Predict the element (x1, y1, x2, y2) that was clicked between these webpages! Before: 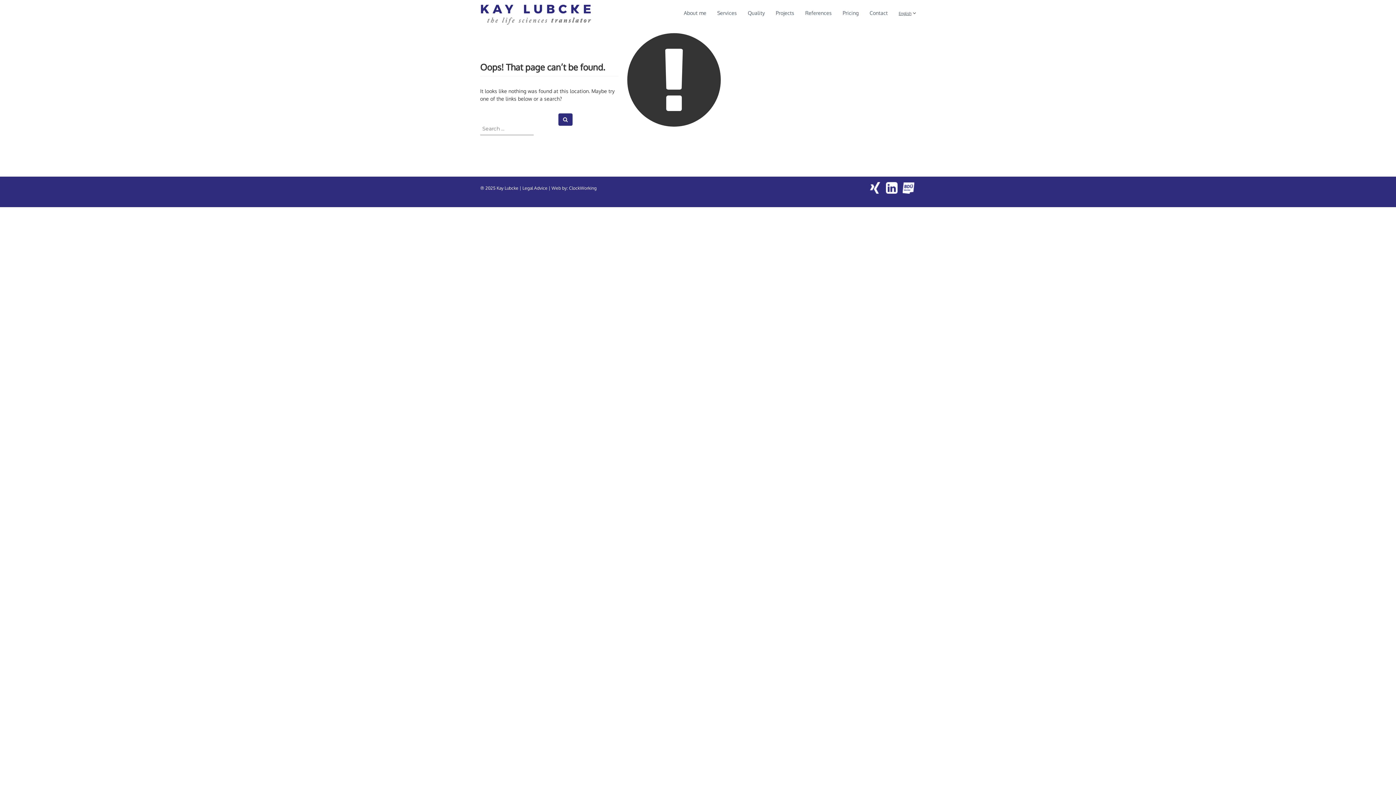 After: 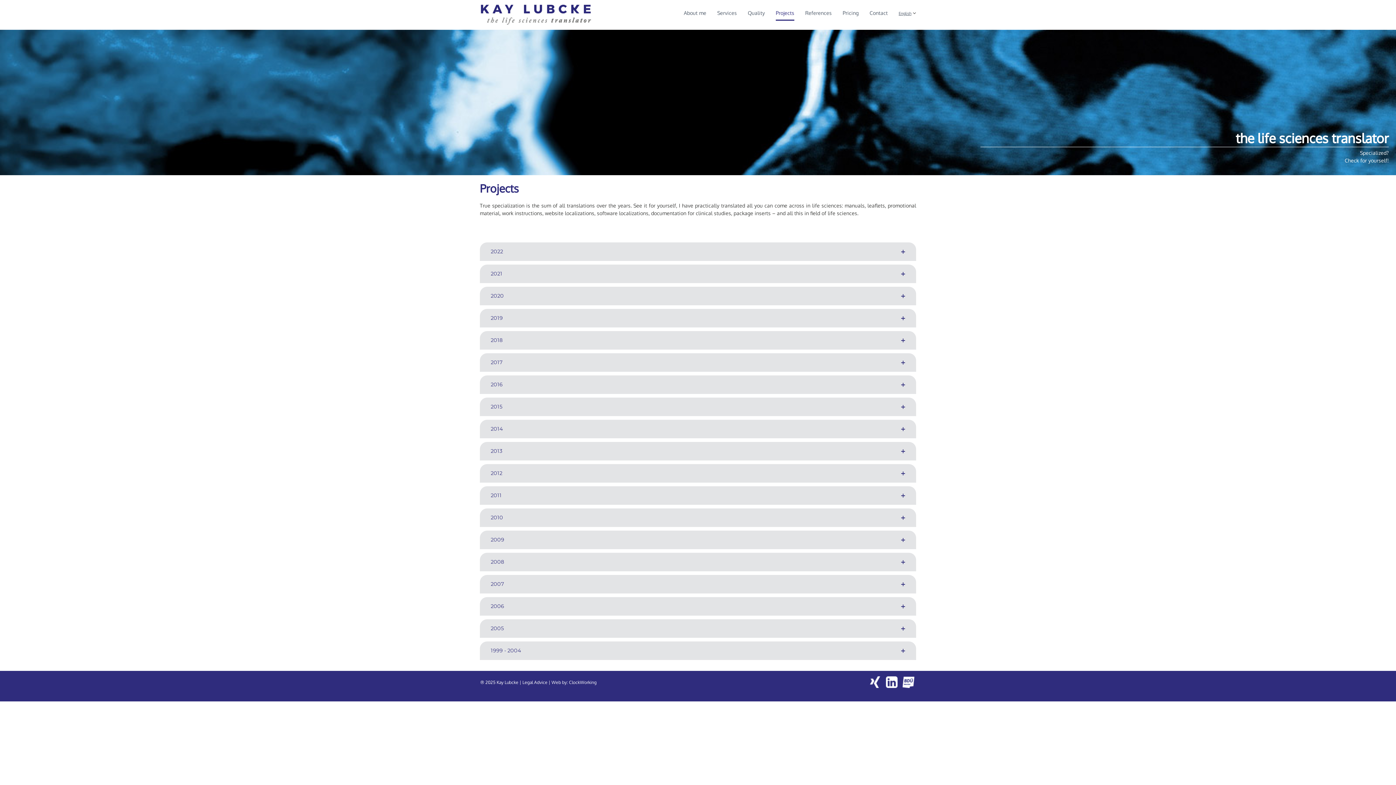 Action: label: Projects bbox: (776, 9, 794, 15)